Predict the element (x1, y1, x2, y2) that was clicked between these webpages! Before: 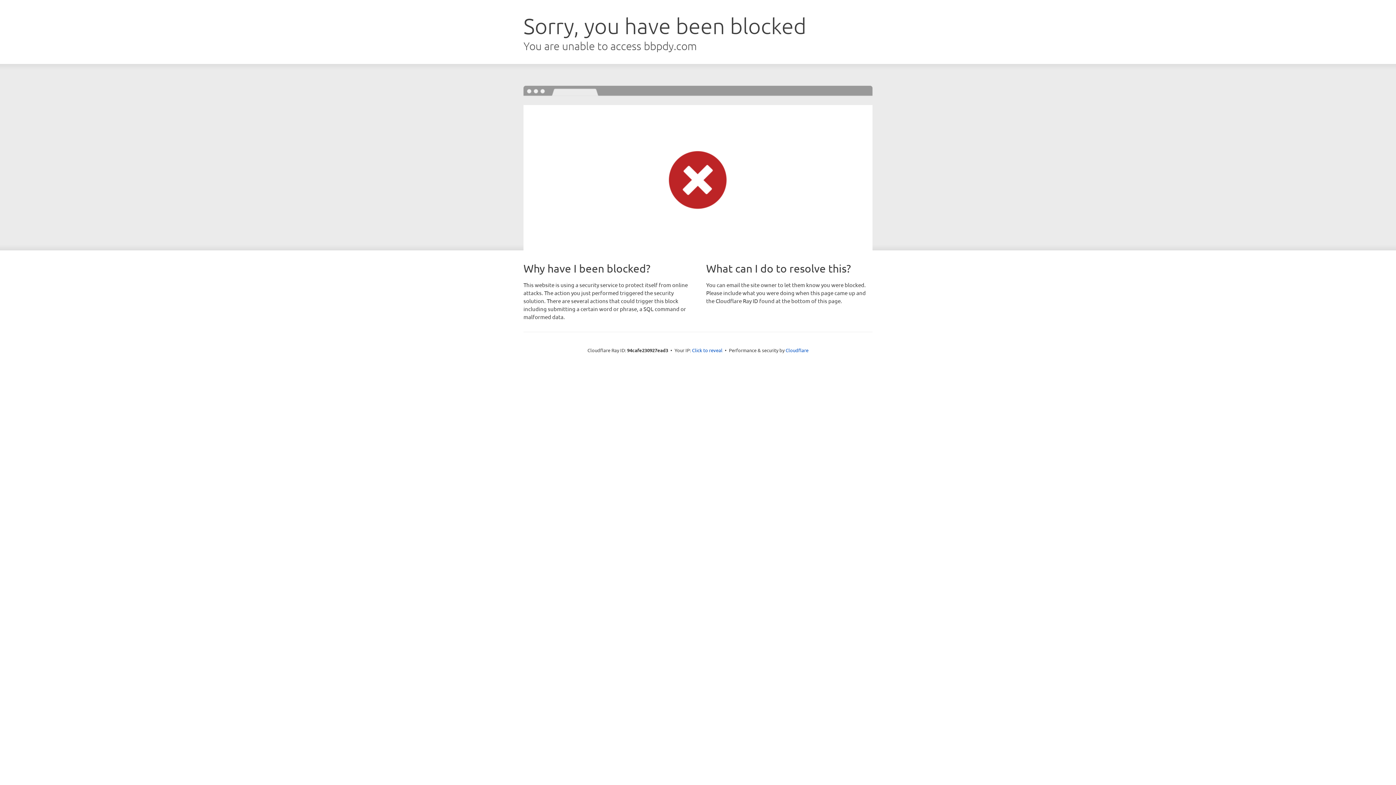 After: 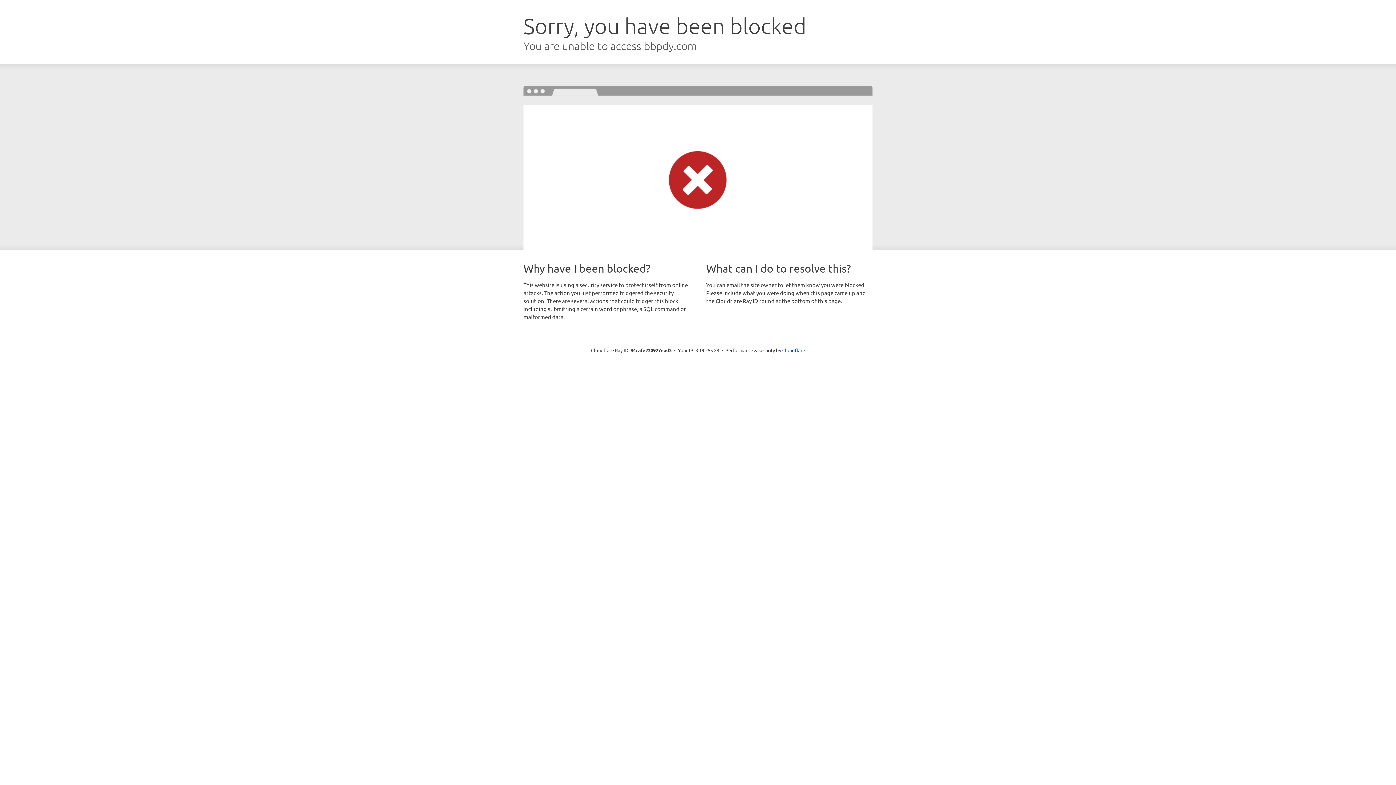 Action: bbox: (692, 346, 722, 353) label: Click to reveal